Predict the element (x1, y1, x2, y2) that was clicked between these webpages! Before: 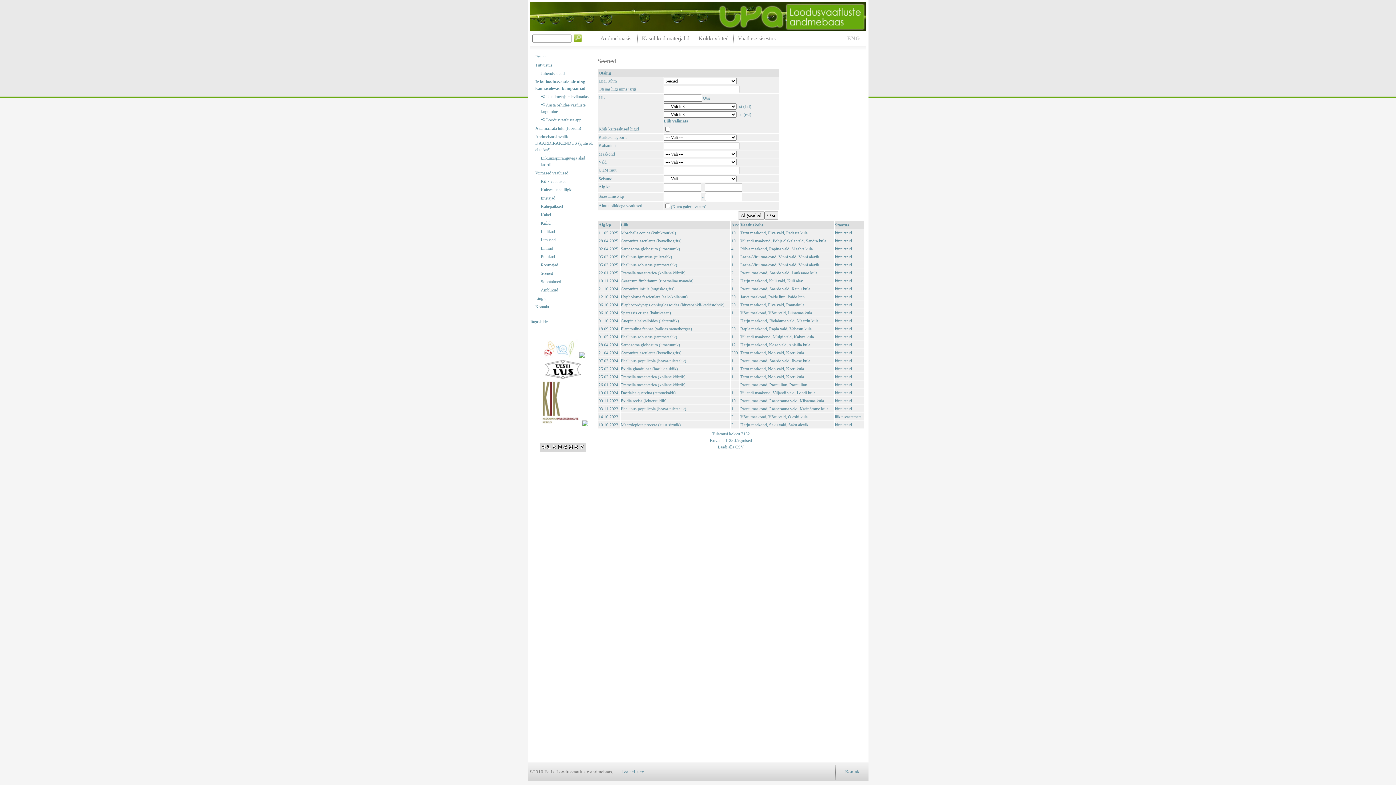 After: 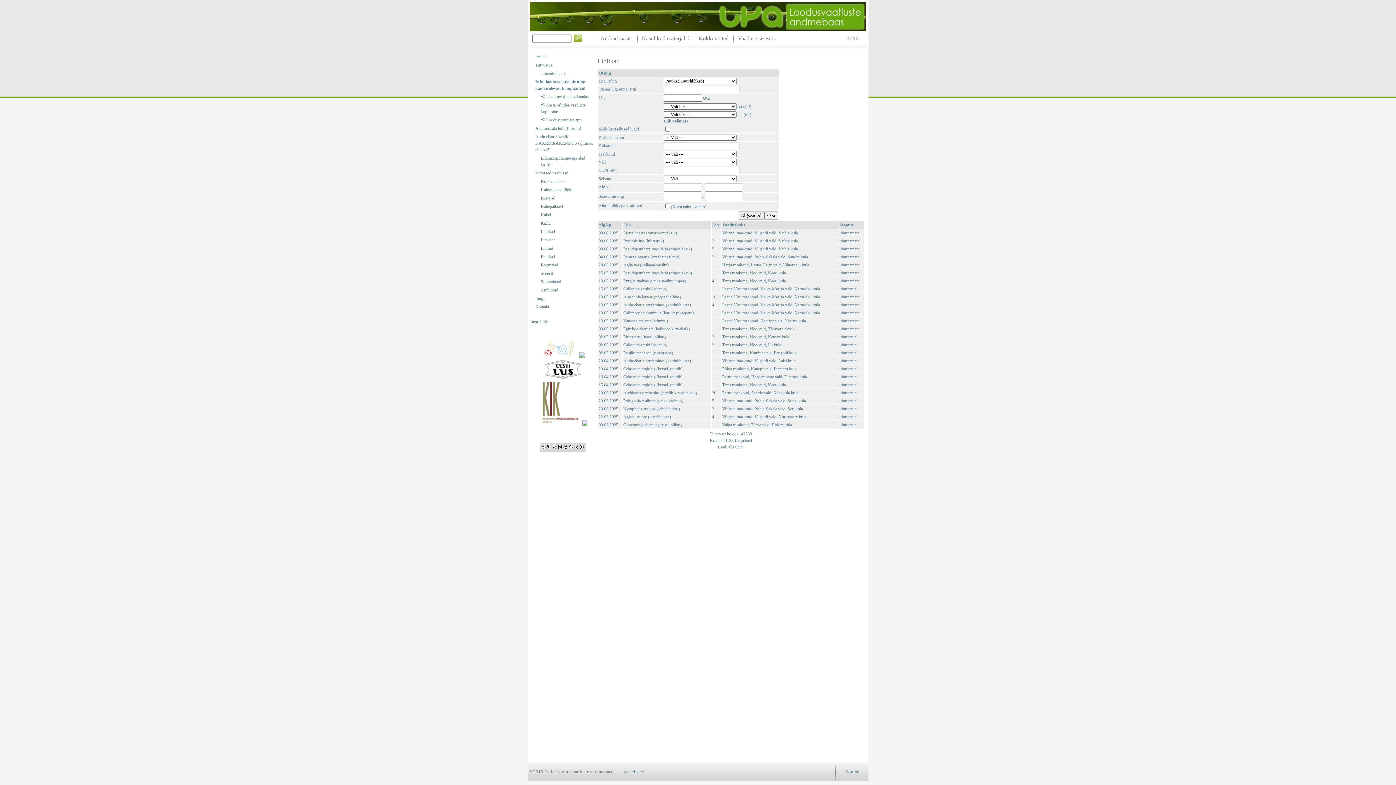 Action: label: Liblikad bbox: (540, 228, 594, 234)